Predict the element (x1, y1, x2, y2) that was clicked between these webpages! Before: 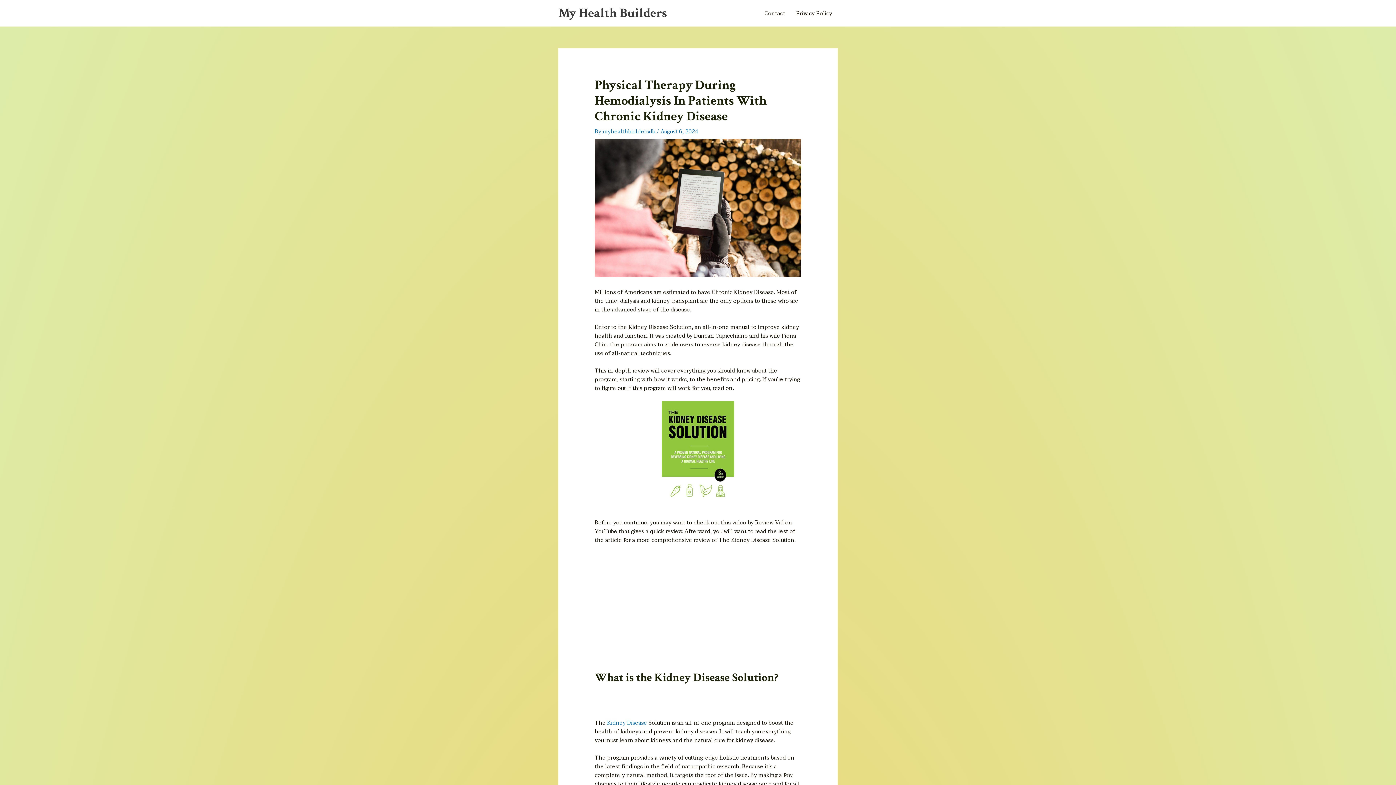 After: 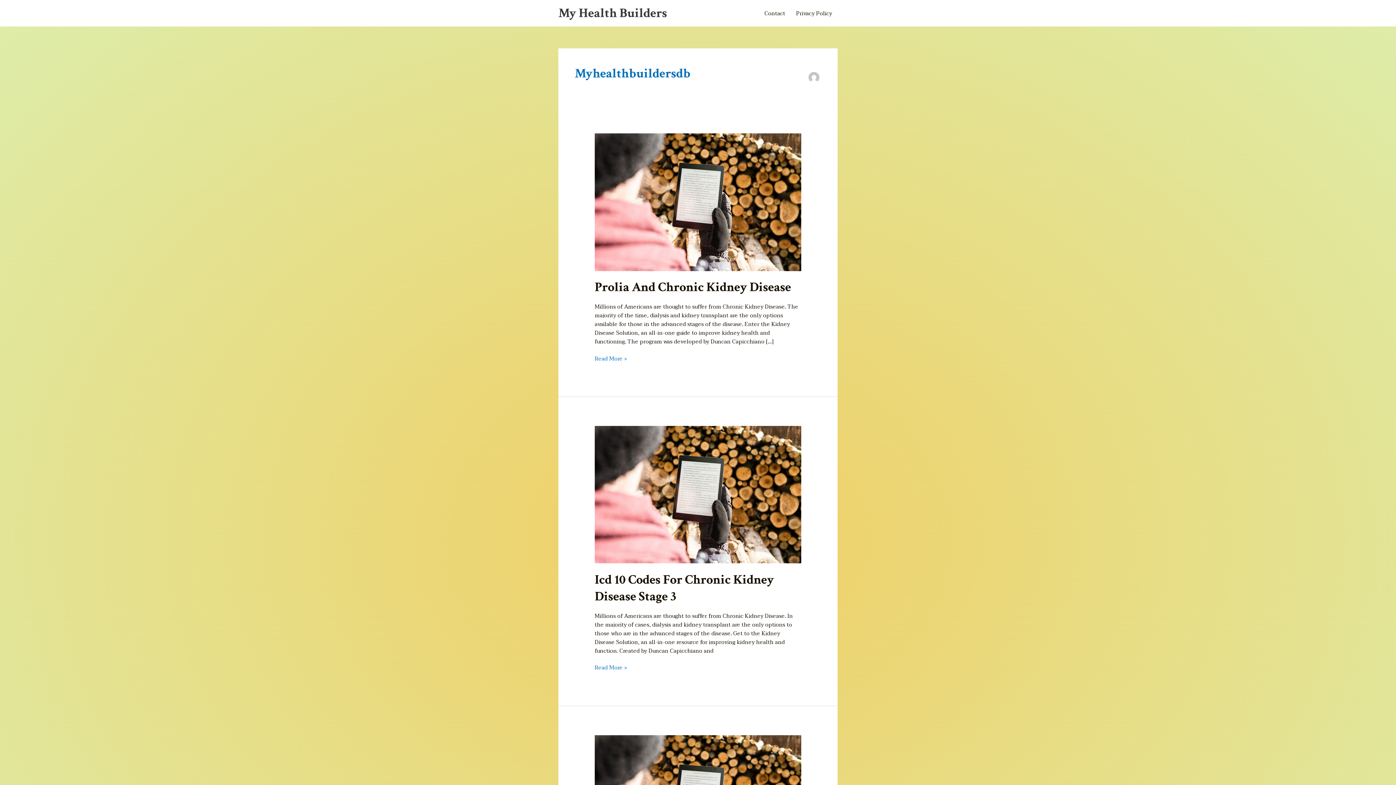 Action: label: myhealthbuildersdb  bbox: (602, 126, 657, 136)